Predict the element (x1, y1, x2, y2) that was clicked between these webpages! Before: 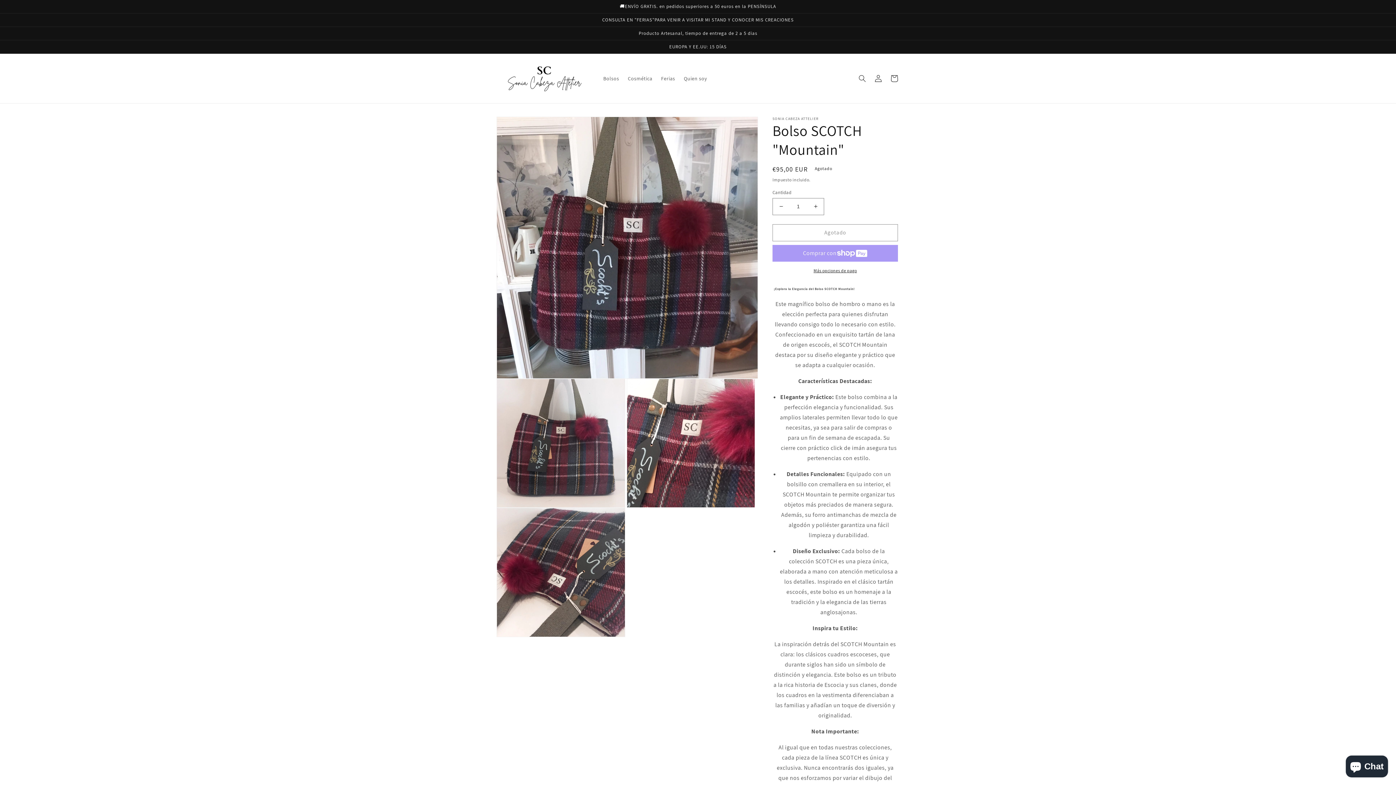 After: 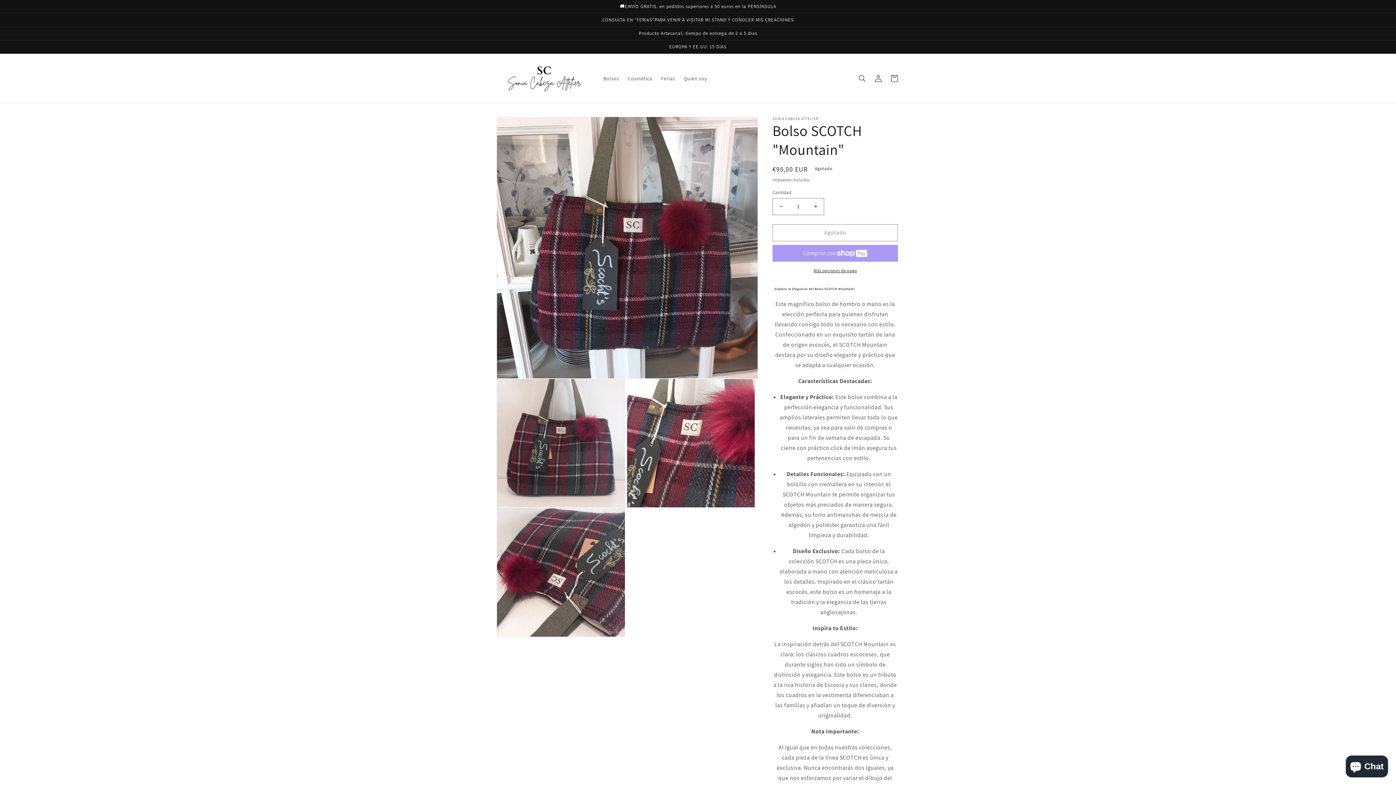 Action: bbox: (772, 267, 898, 274) label: Más opciones de pago